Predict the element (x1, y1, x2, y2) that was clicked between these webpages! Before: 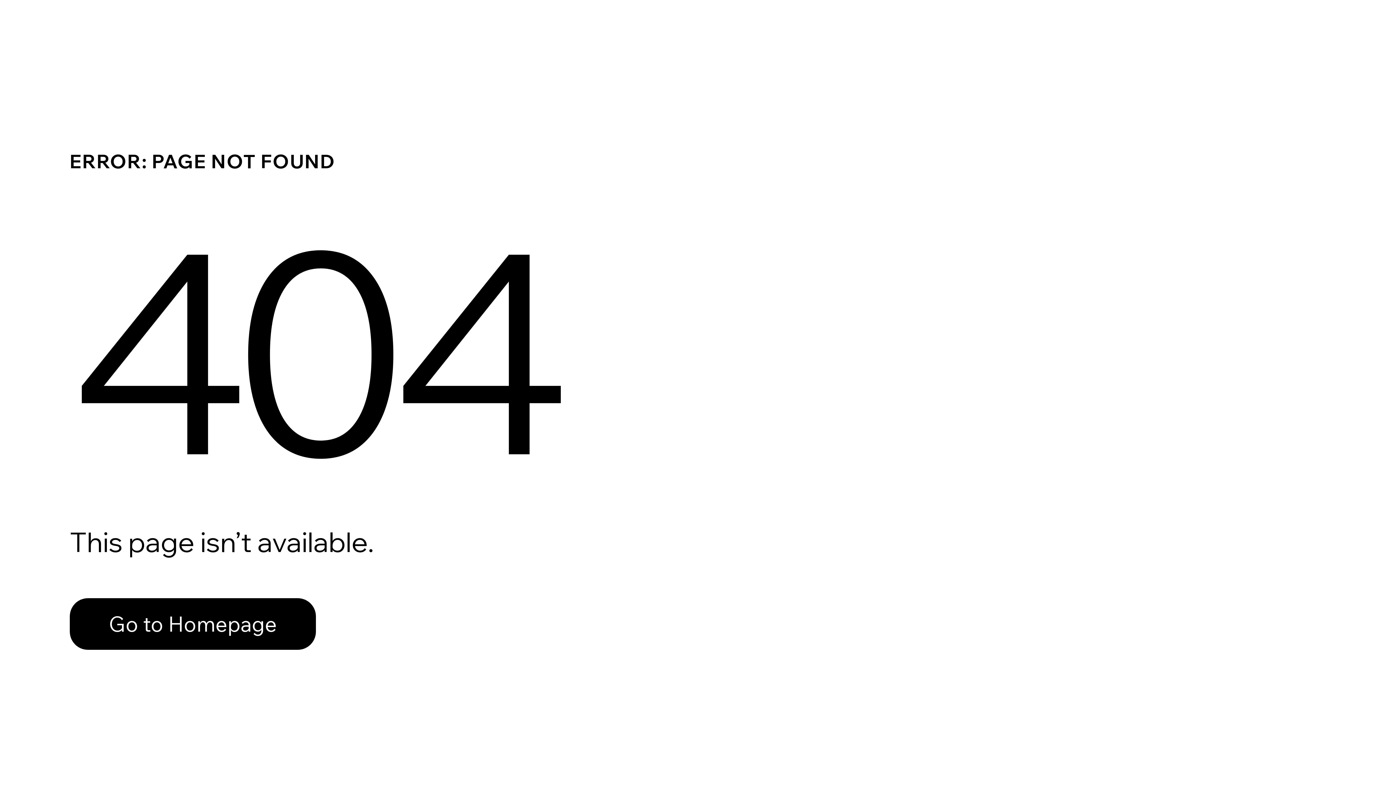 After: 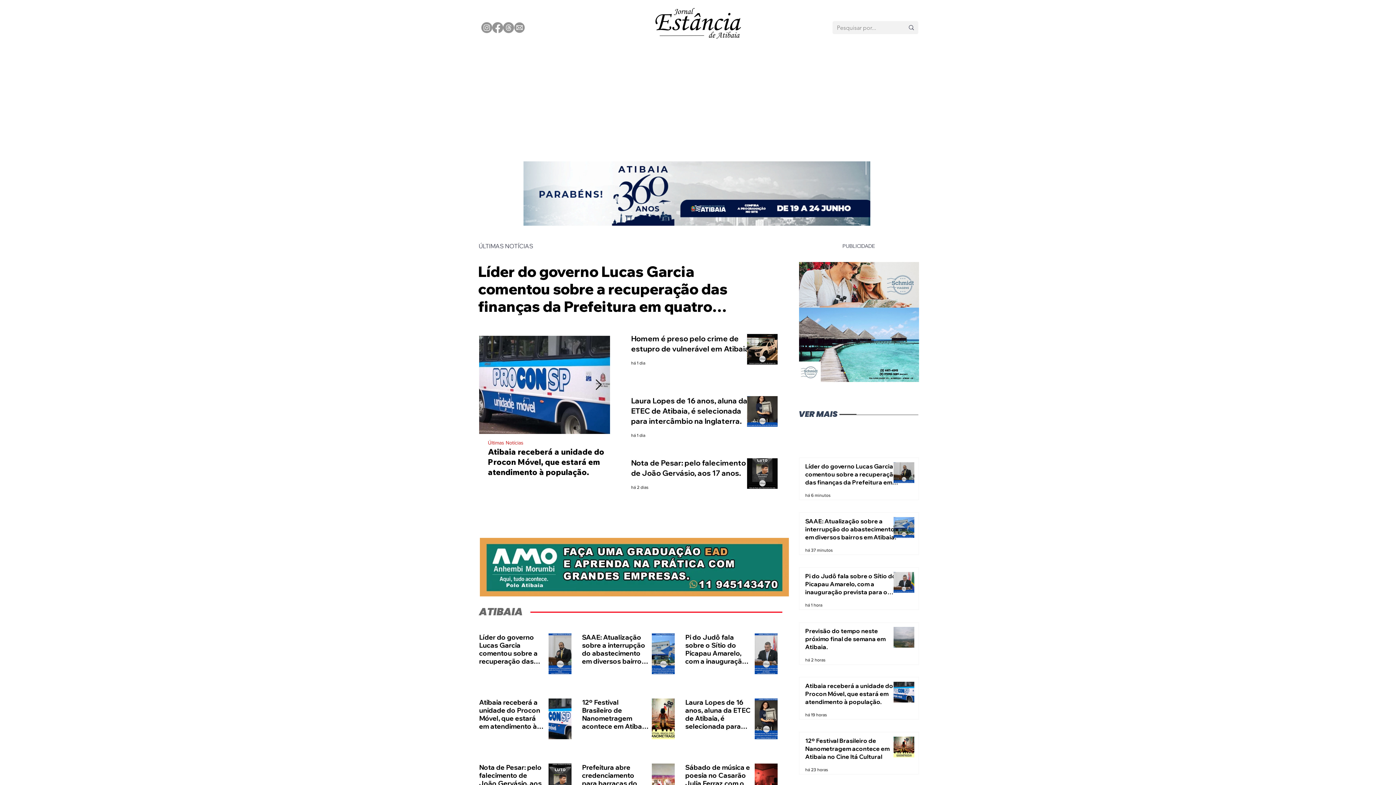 Action: bbox: (69, 598, 316, 650) label: Go to Homepage